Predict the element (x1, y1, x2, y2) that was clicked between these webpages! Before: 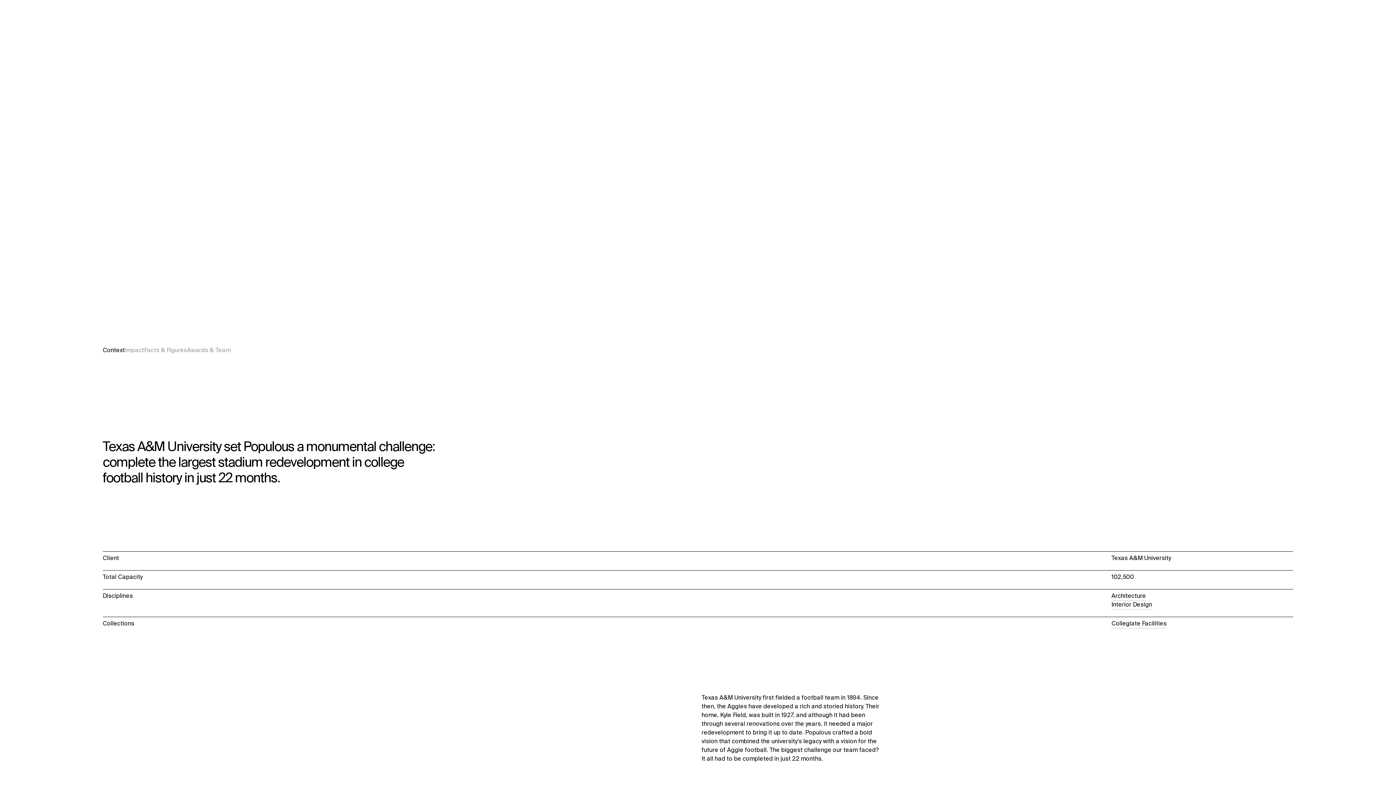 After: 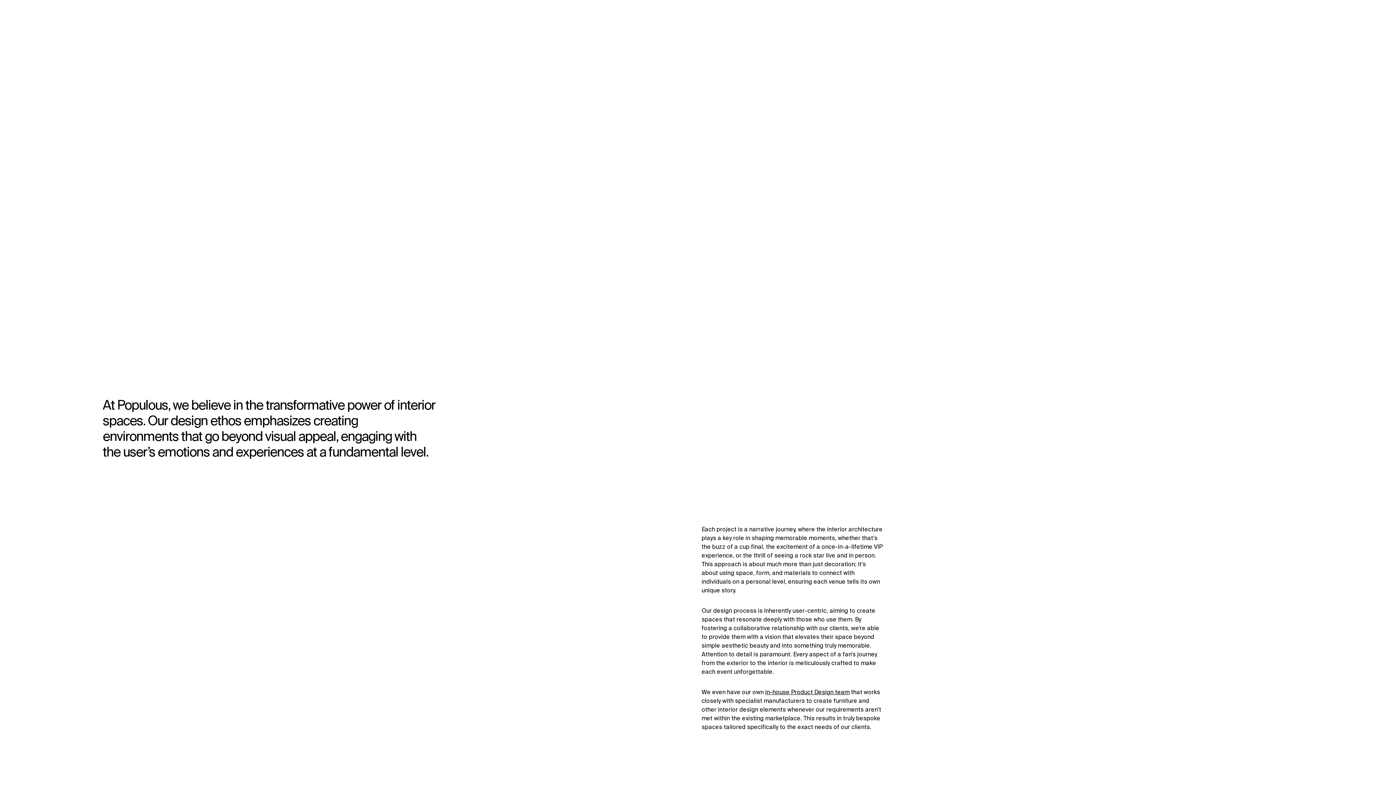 Action: label: Interior Design bbox: (1111, 601, 1152, 609)